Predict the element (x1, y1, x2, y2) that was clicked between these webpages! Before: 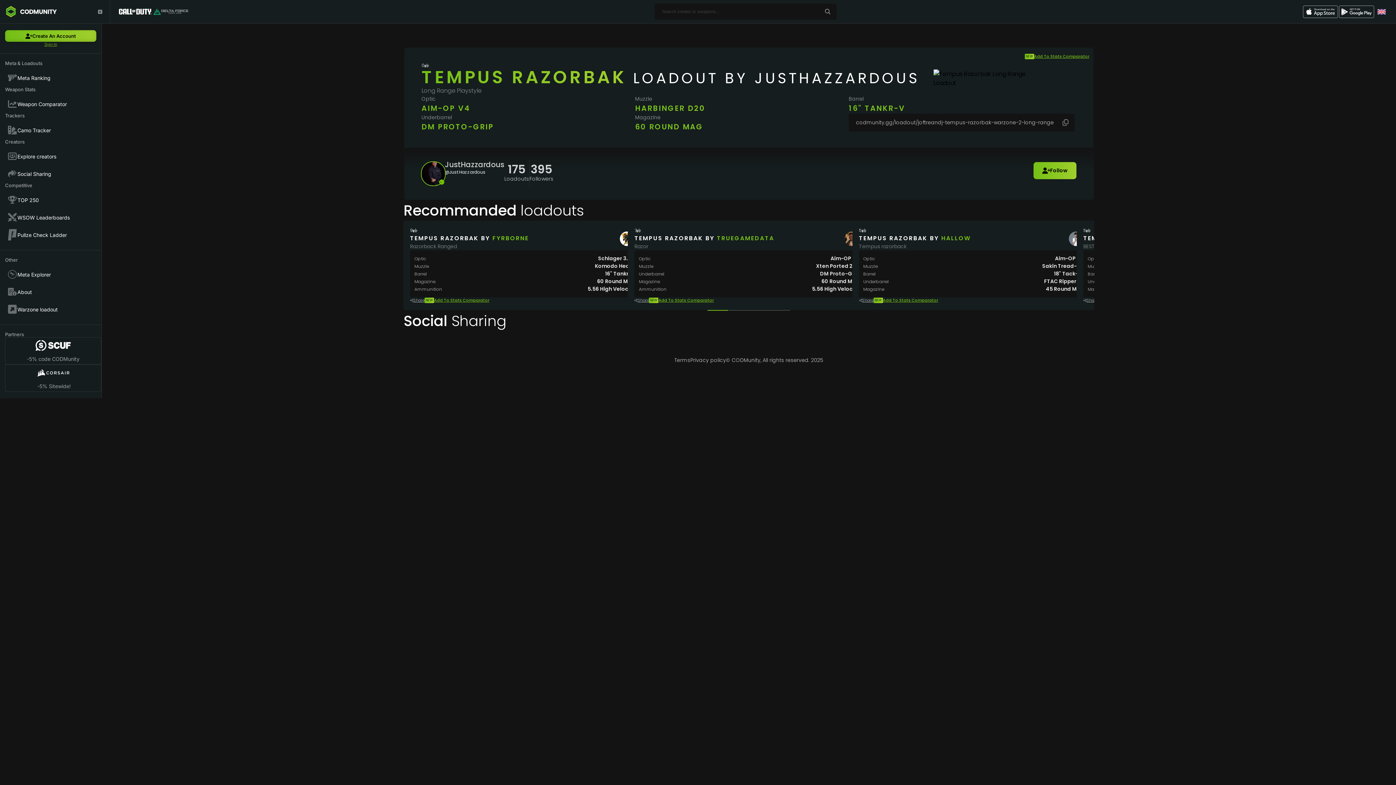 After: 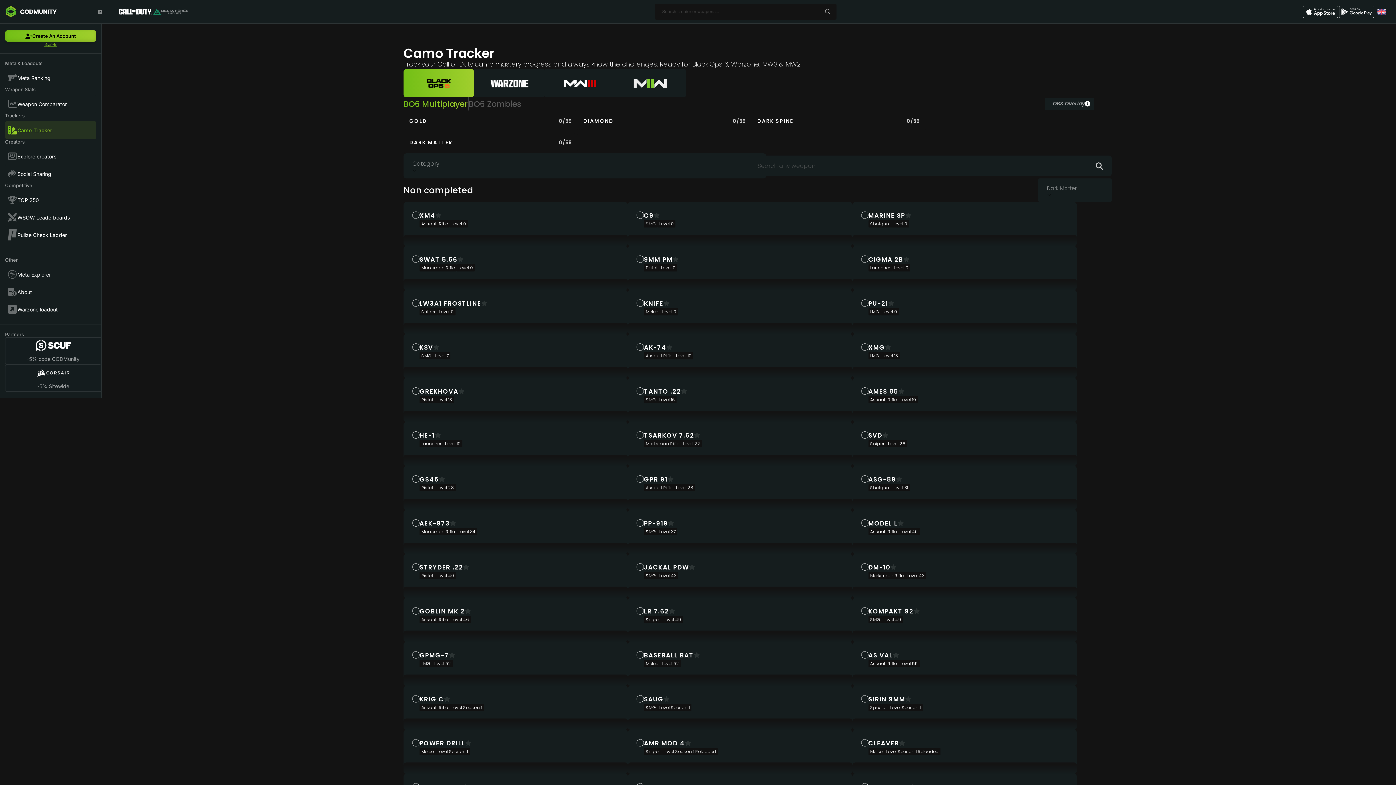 Action: bbox: (5, 121, 96, 138) label: Camo Tracker